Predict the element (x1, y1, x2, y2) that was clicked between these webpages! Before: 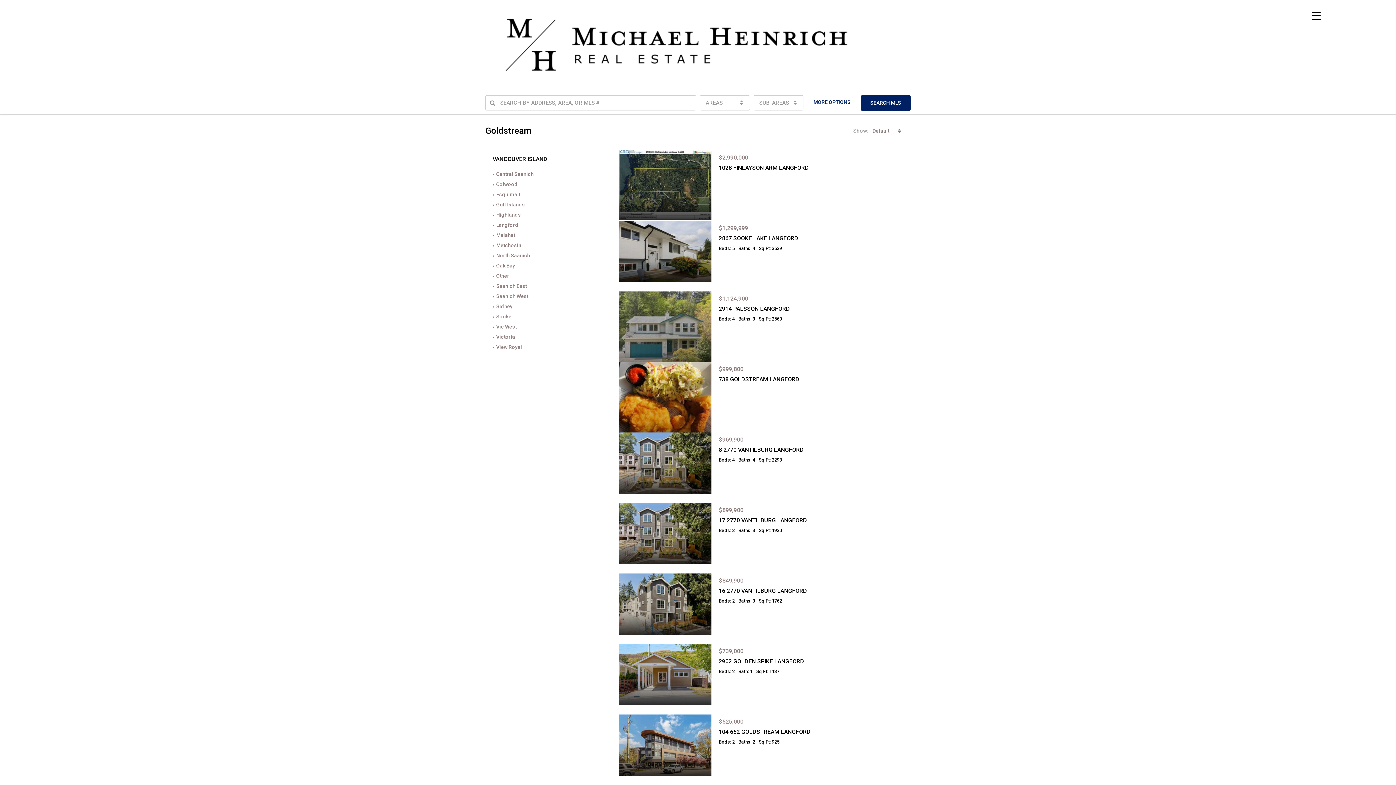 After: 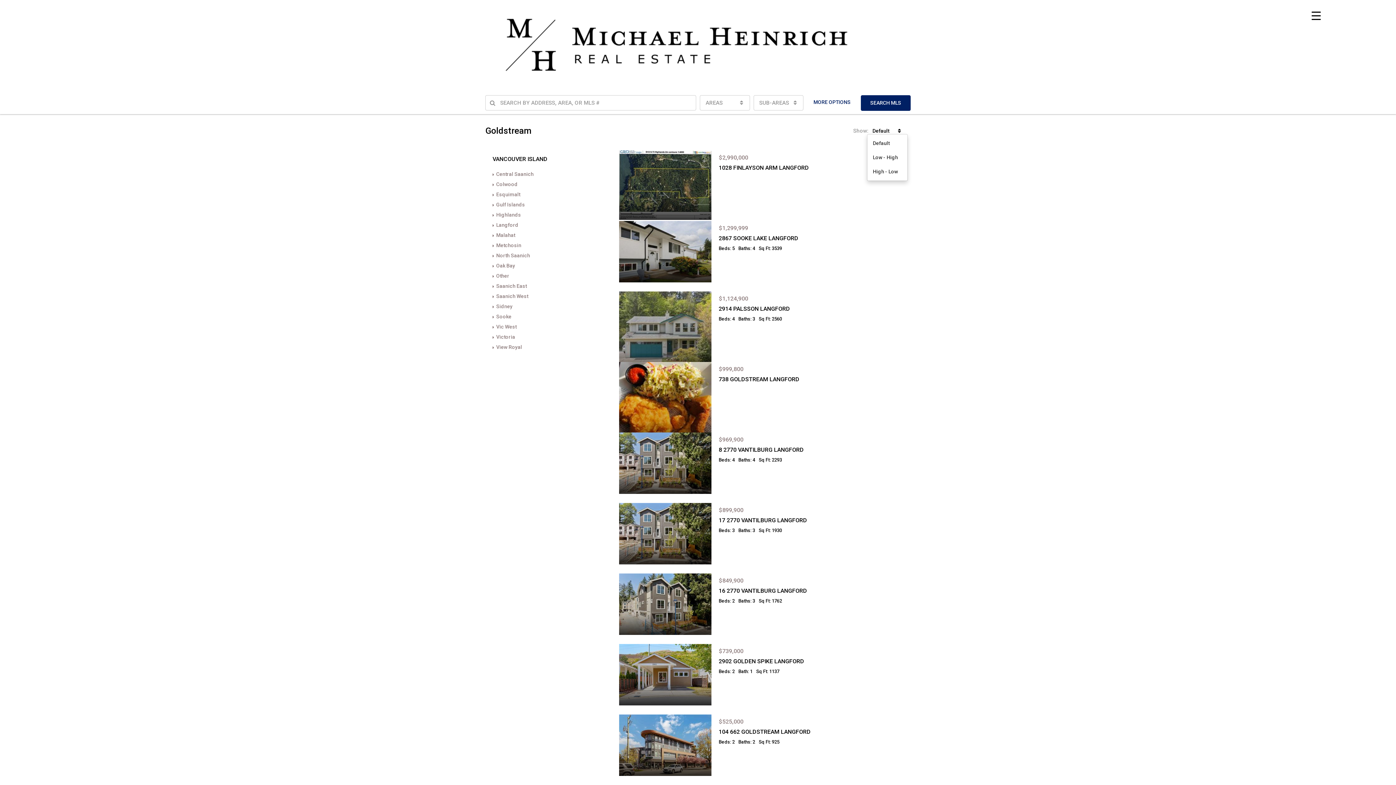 Action: bbox: (867, 128, 908, 133) label: Default
 